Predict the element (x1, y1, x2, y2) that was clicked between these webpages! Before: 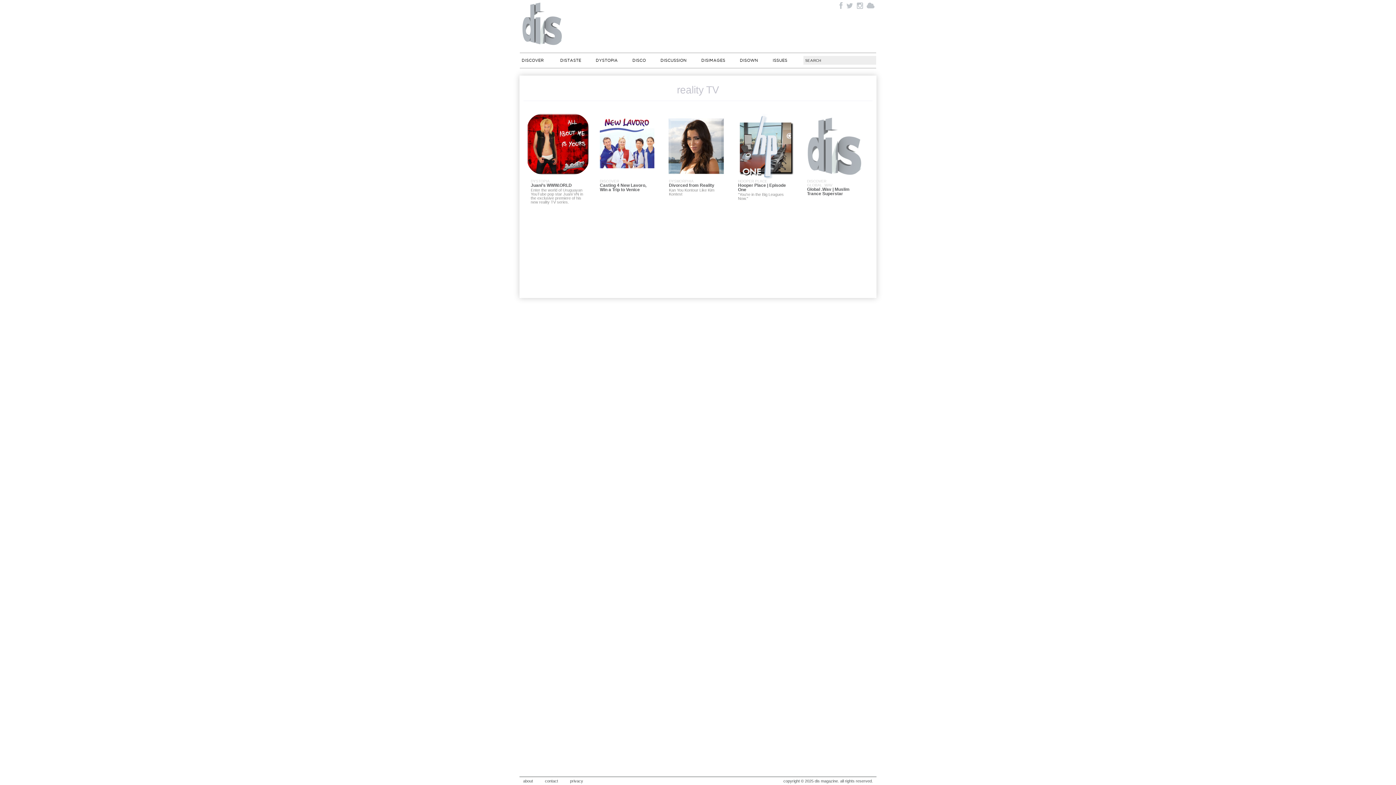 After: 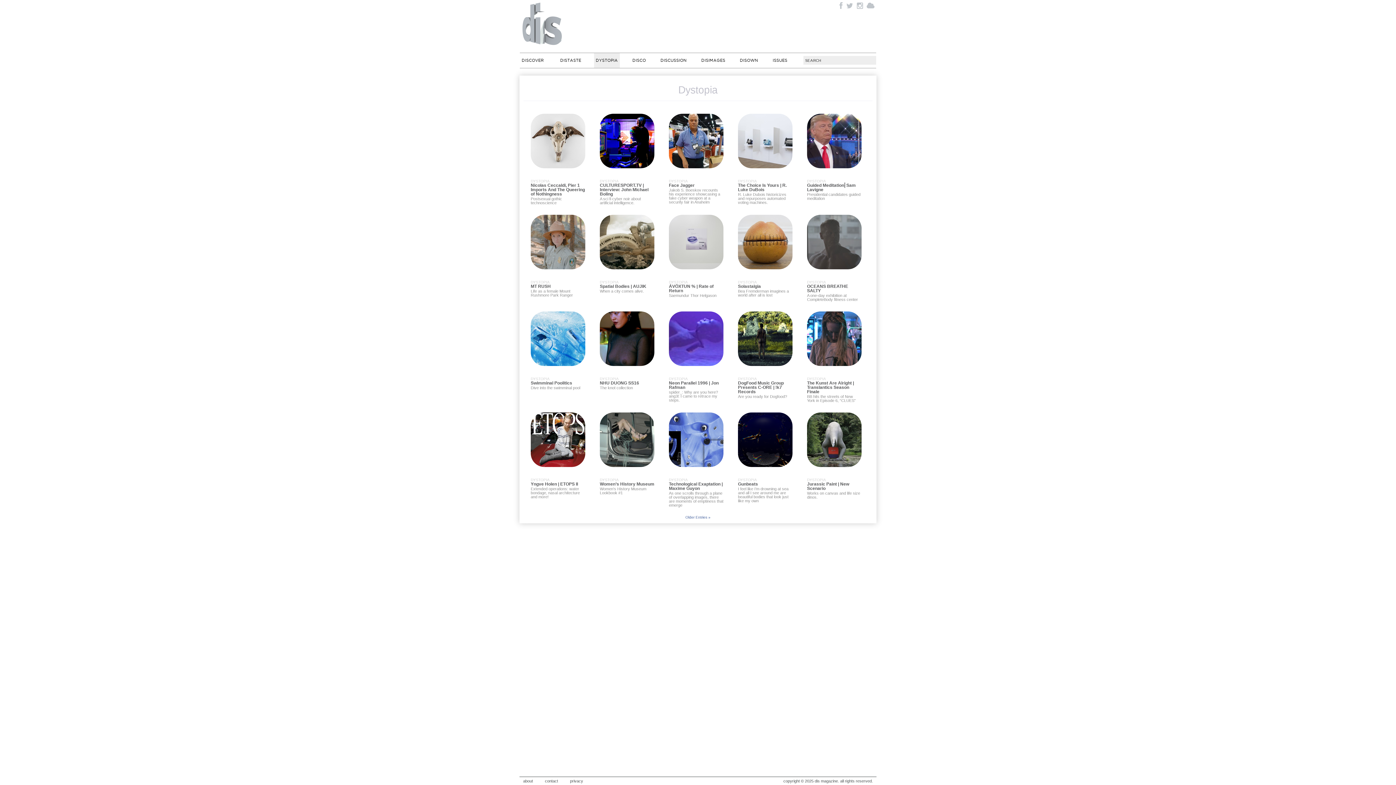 Action: label: DYSTOPIA bbox: (530, 179, 549, 183)